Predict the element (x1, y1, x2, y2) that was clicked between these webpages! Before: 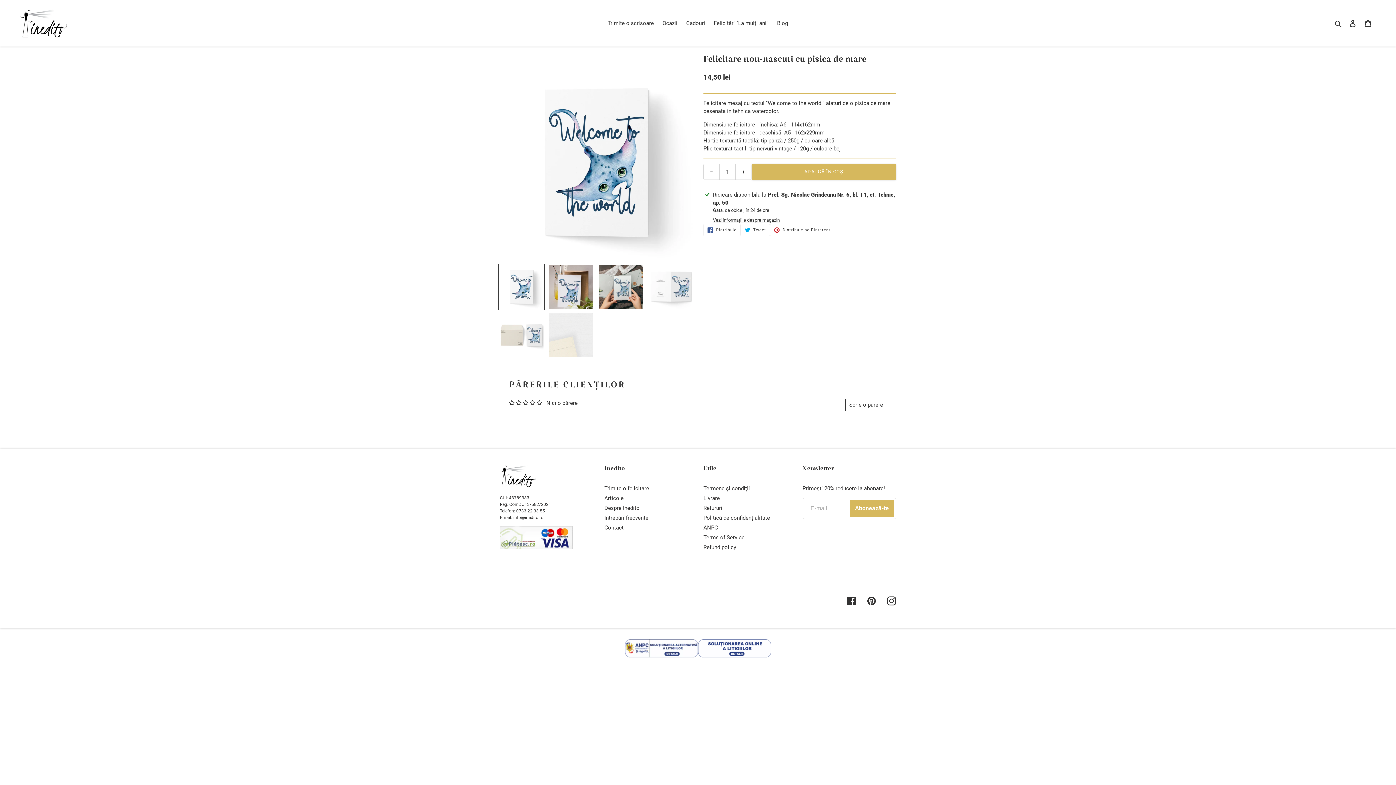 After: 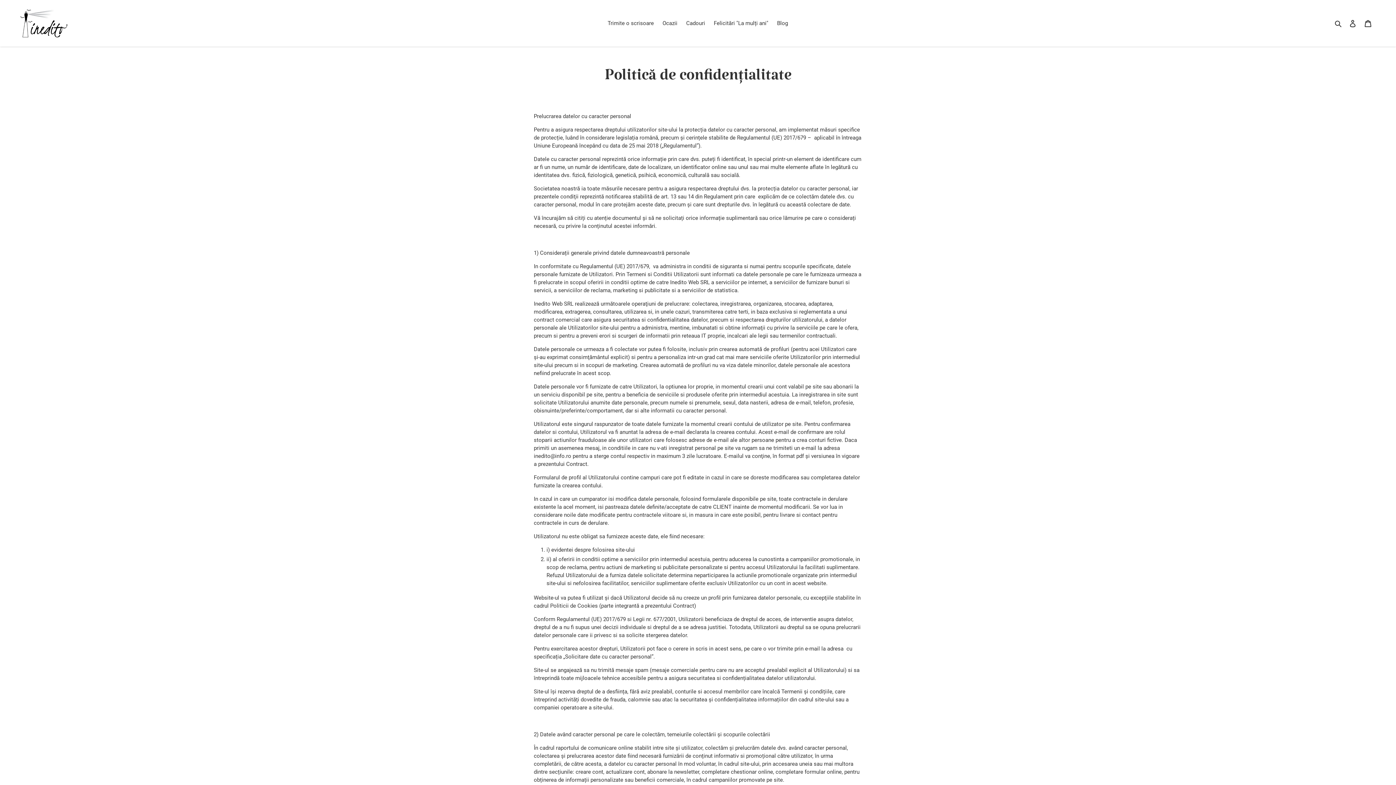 Action: bbox: (703, 514, 770, 521) label: Politică de confidențialitate